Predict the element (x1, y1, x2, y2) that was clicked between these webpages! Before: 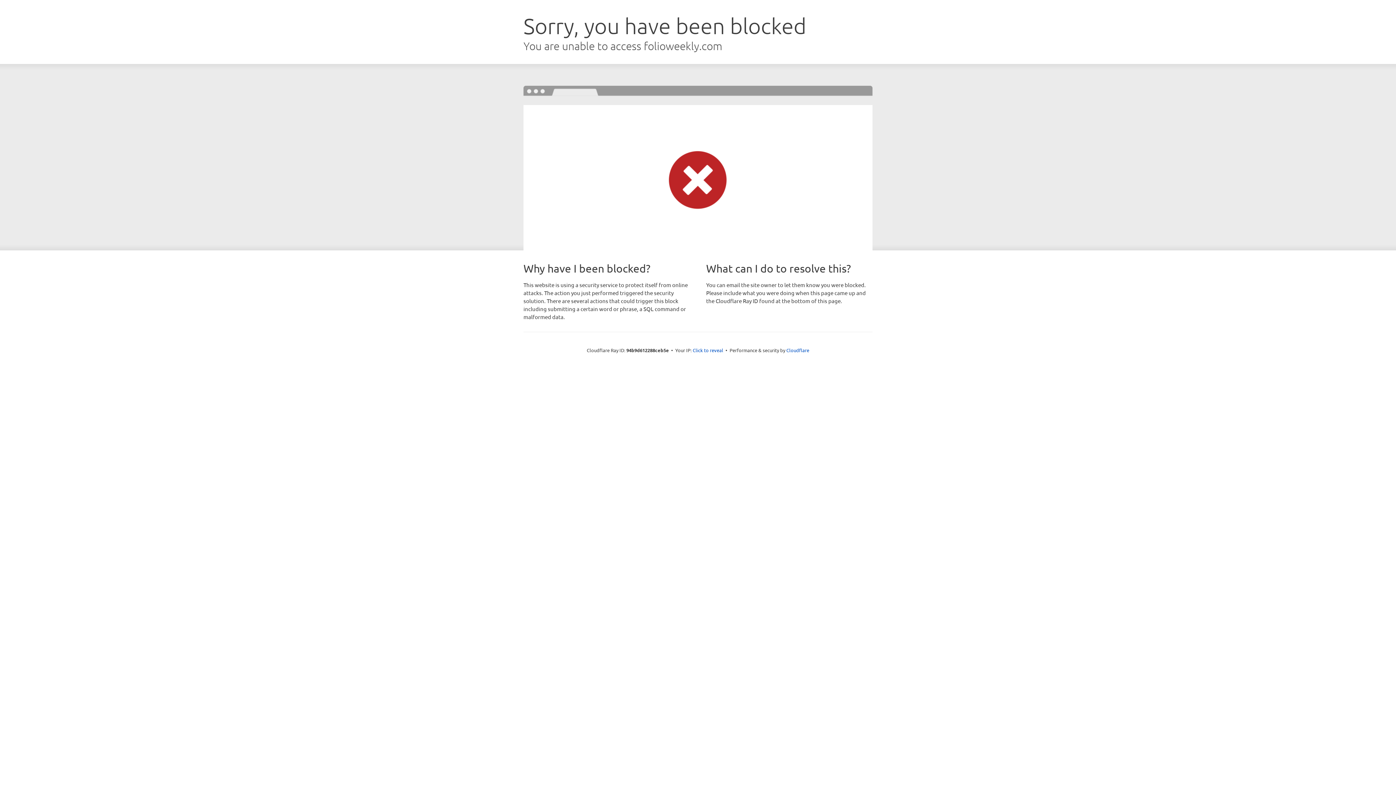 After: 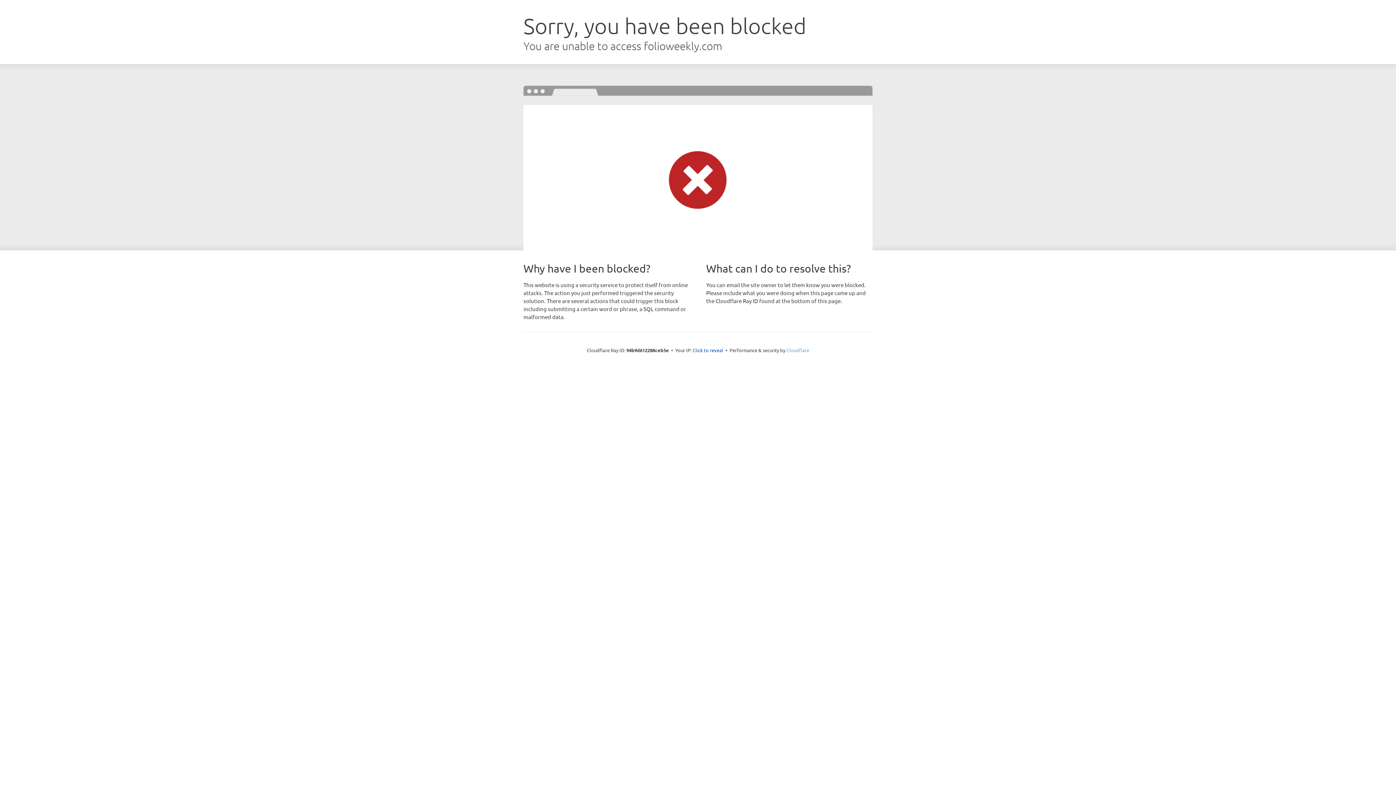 Action: bbox: (786, 347, 809, 353) label: Cloudflare